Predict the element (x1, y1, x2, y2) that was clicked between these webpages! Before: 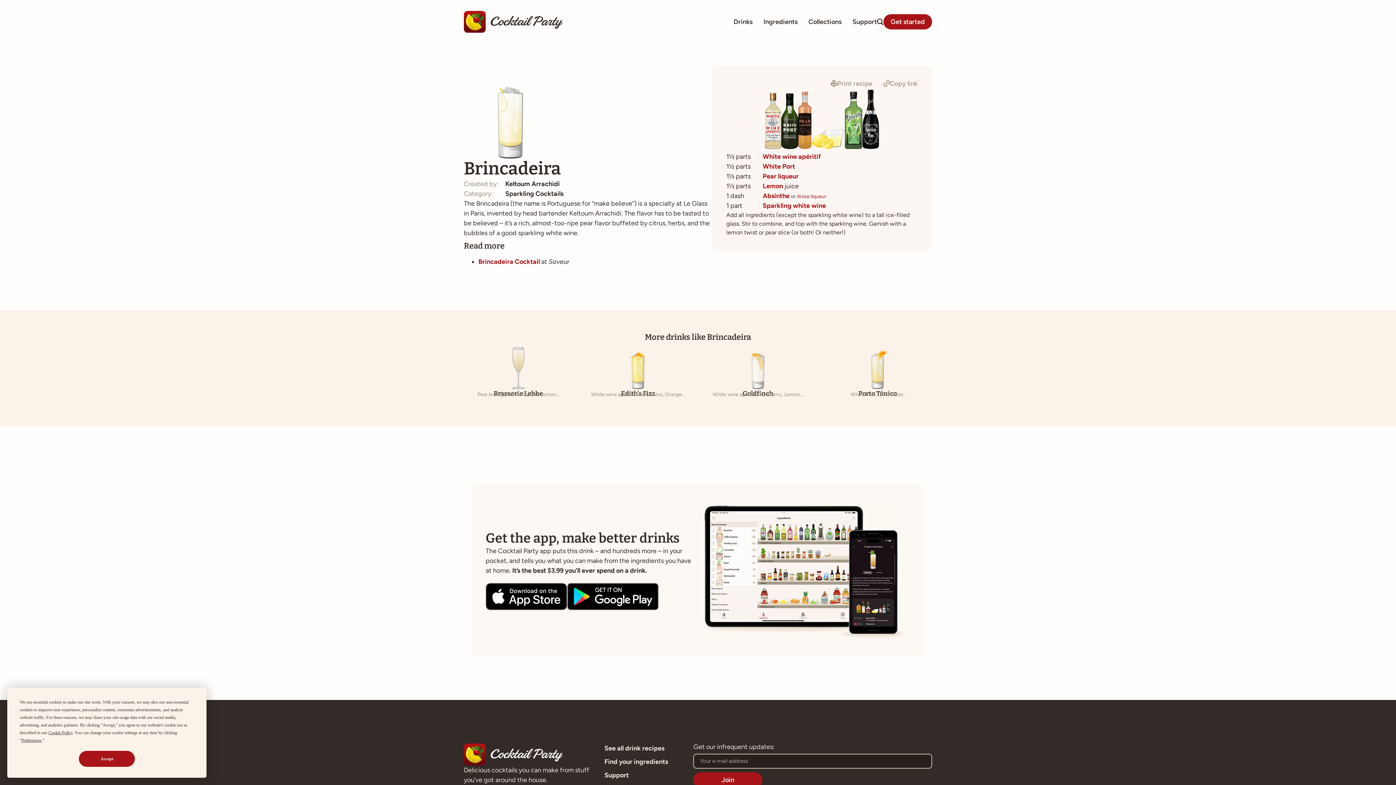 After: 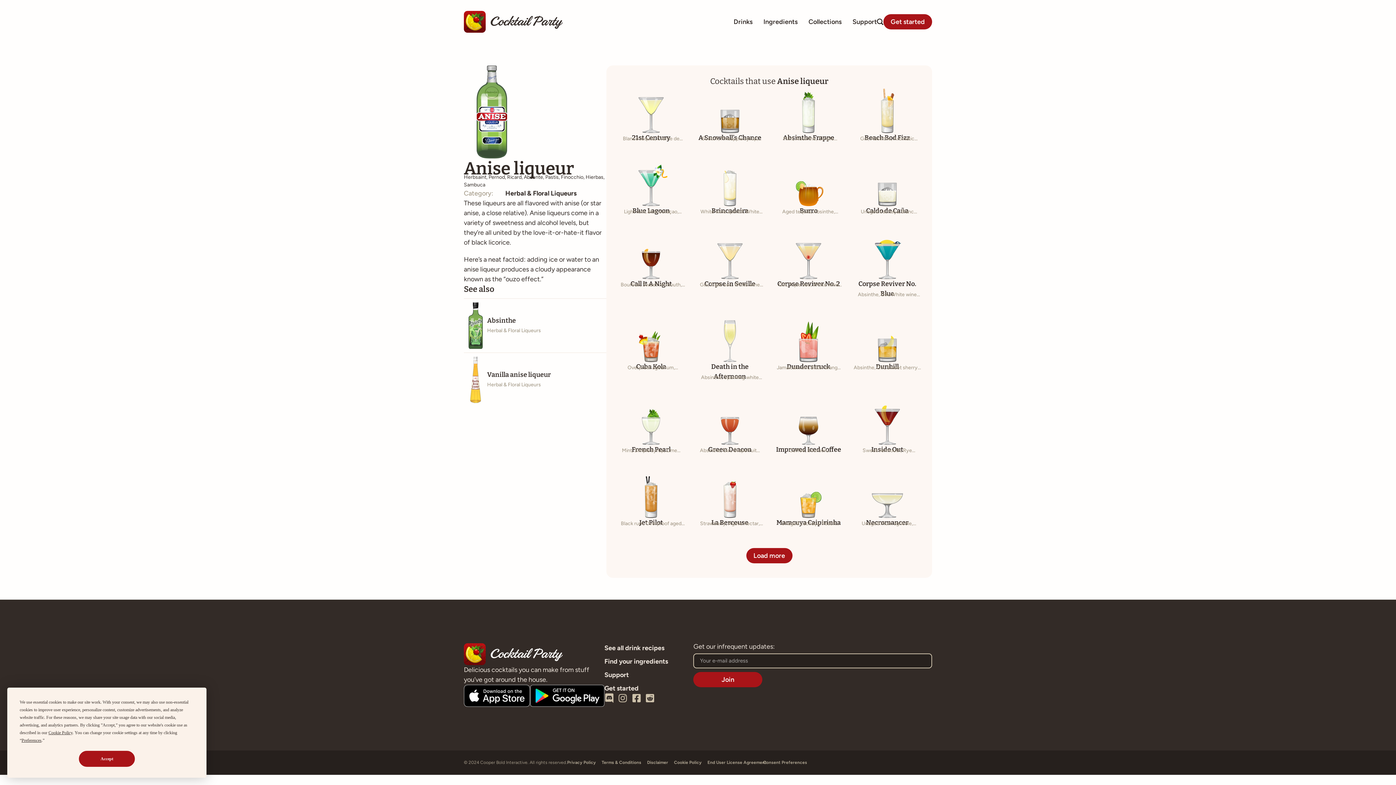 Action: label: Anise liqueur bbox: (797, 193, 826, 199)